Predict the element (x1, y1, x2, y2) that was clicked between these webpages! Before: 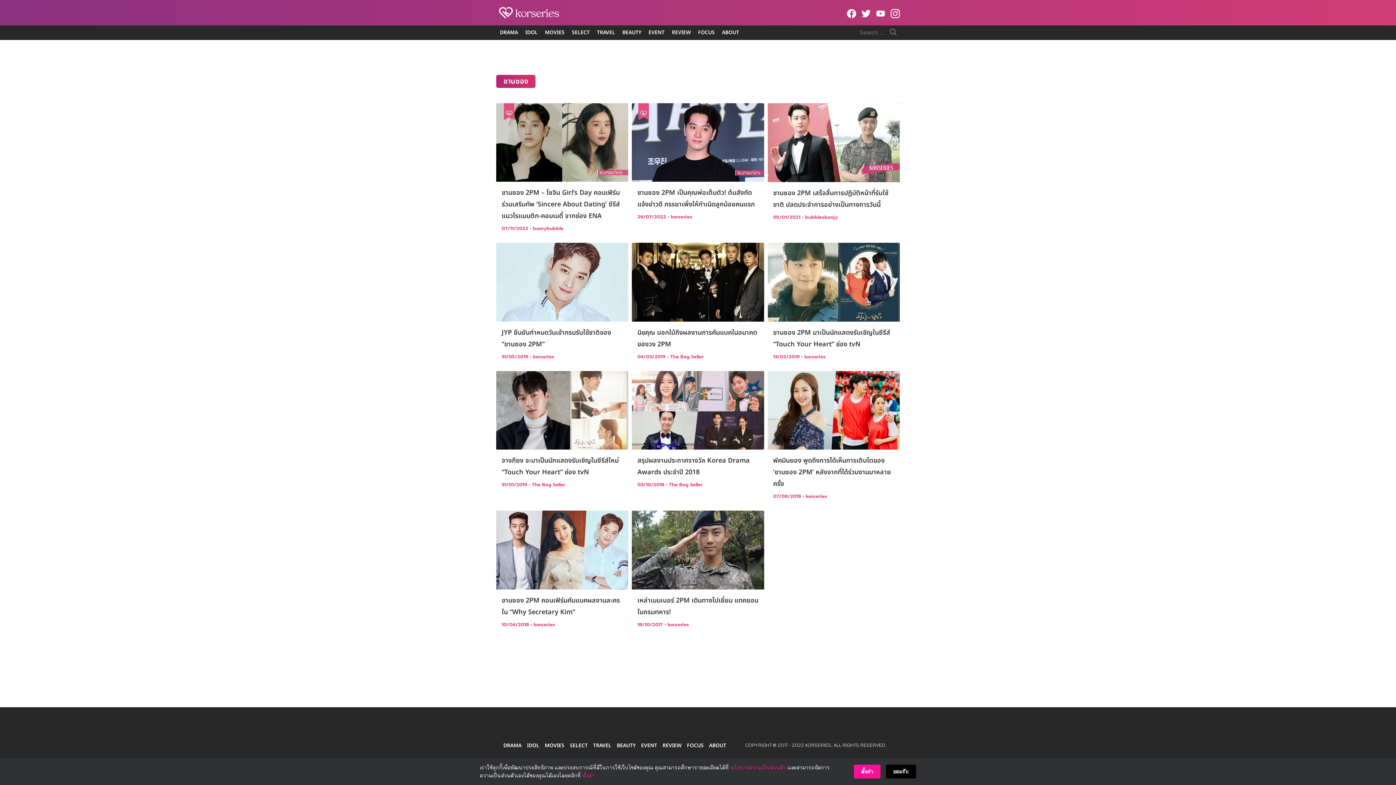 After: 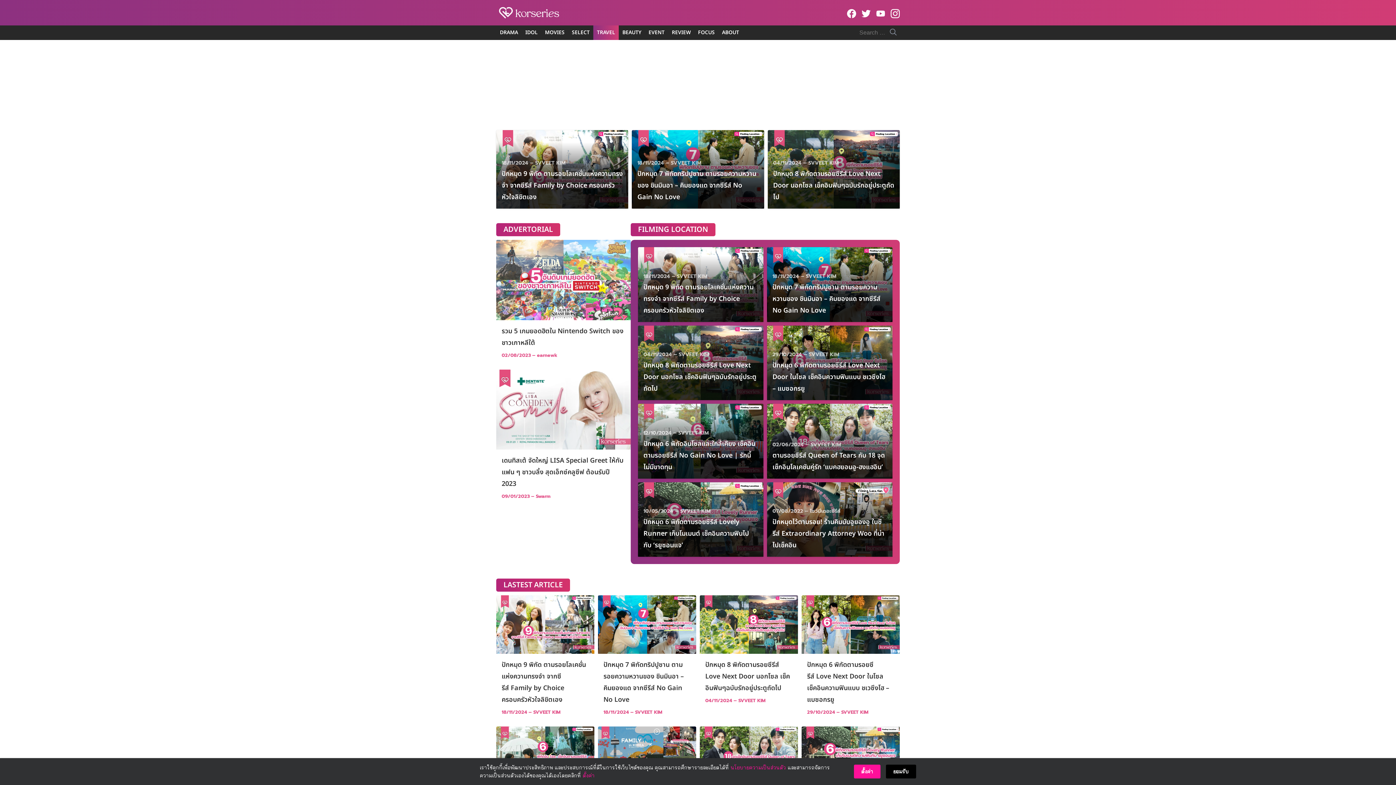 Action: label: TRAVEL bbox: (593, 26, 618, 38)